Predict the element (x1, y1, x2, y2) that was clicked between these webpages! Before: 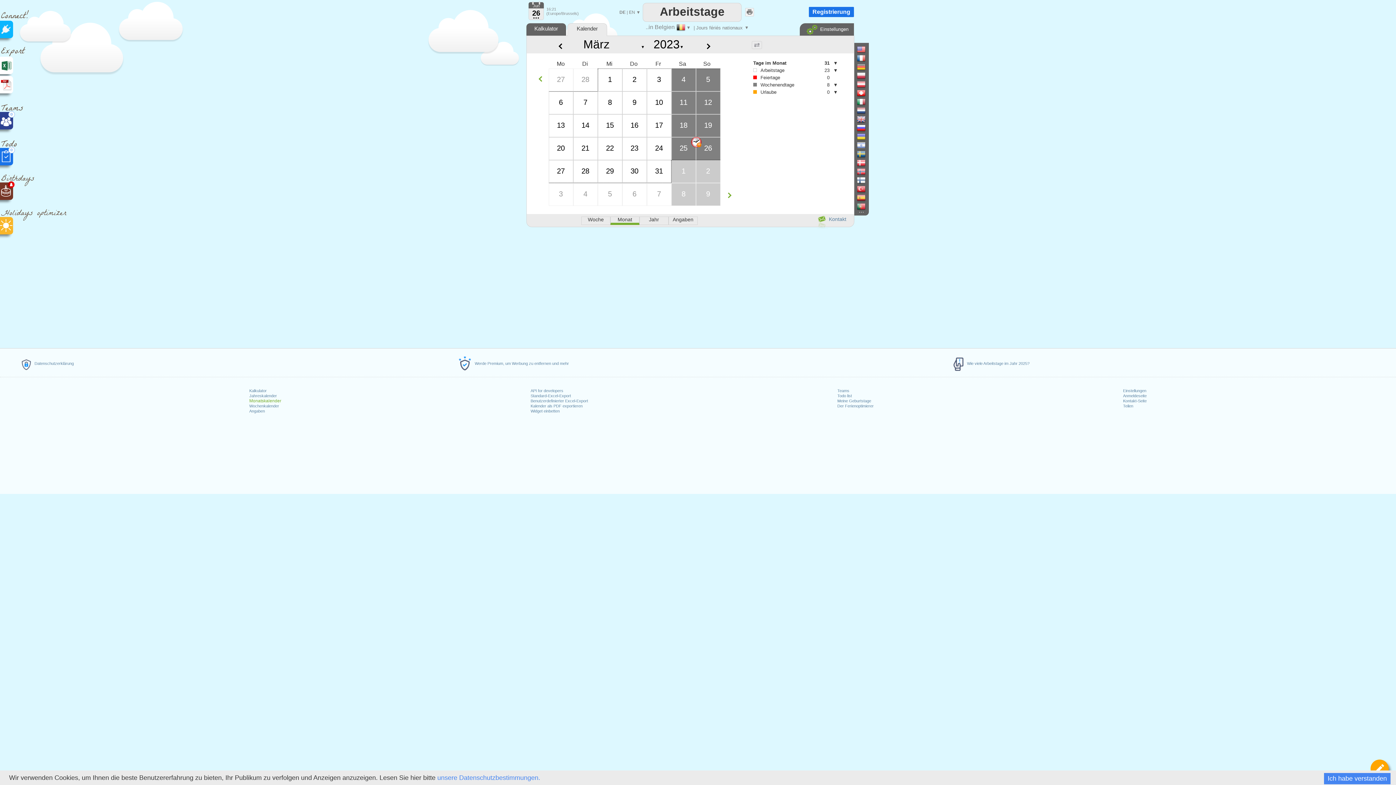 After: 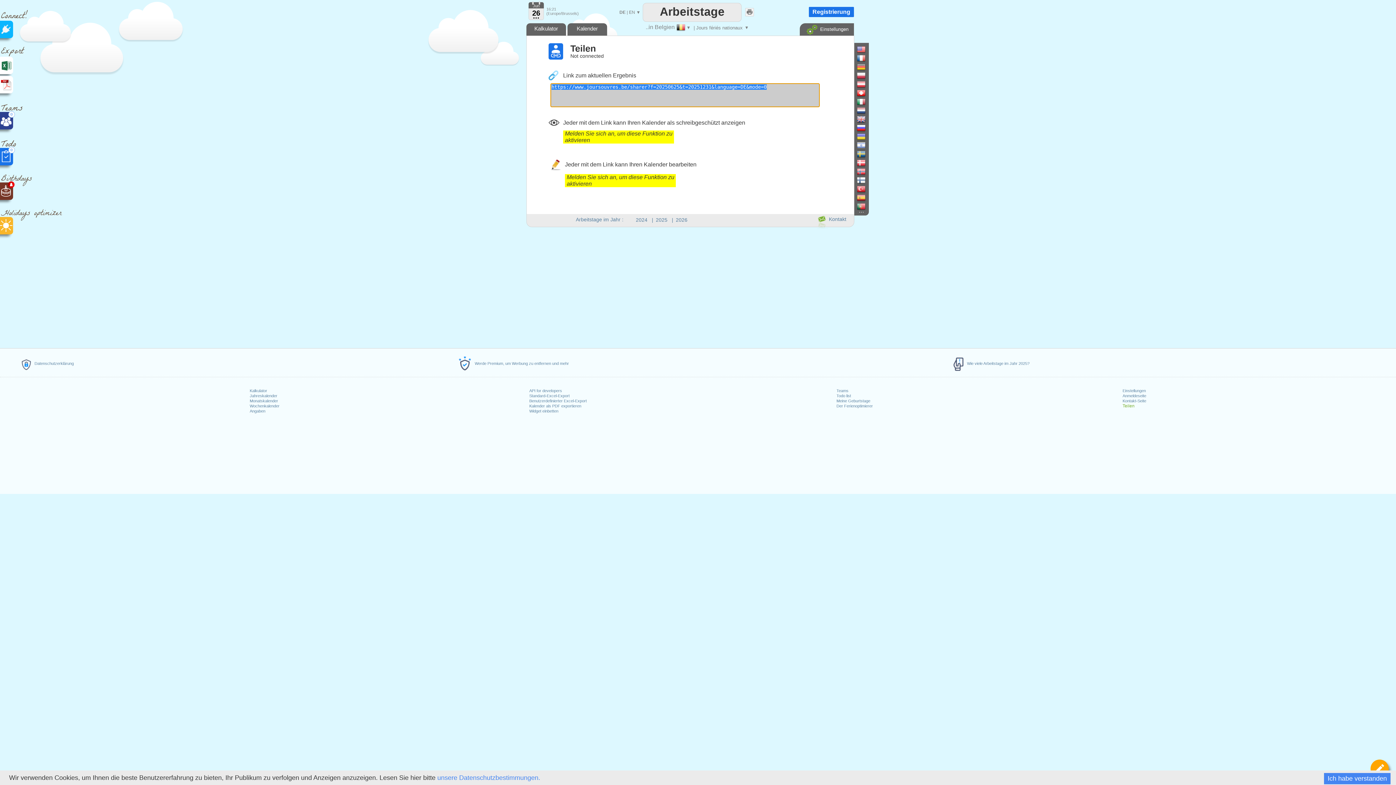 Action: bbox: (1123, 404, 1133, 408) label: Teilen